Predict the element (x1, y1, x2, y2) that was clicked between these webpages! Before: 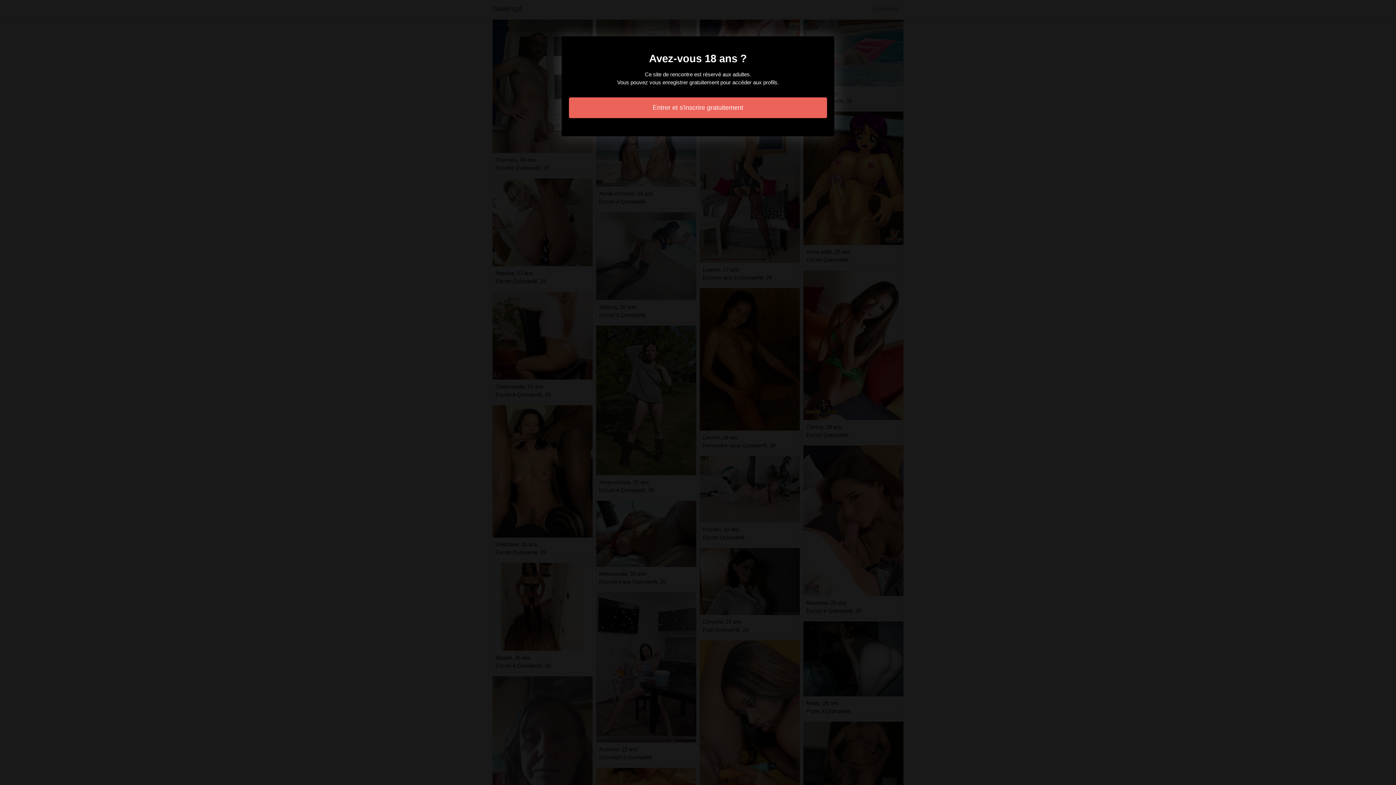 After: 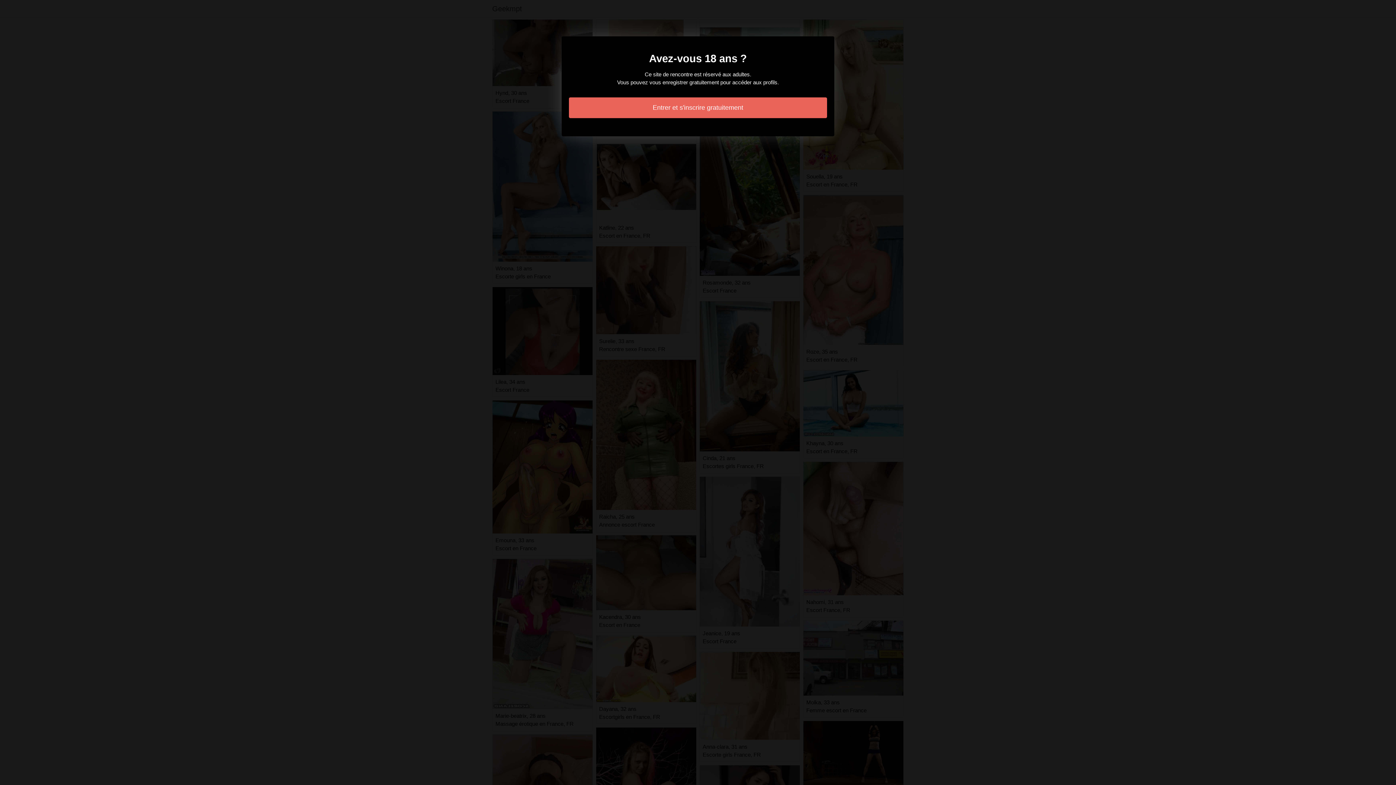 Action: bbox: (569, 97, 827, 118) label: Entrer et s'inscrire gratuitement